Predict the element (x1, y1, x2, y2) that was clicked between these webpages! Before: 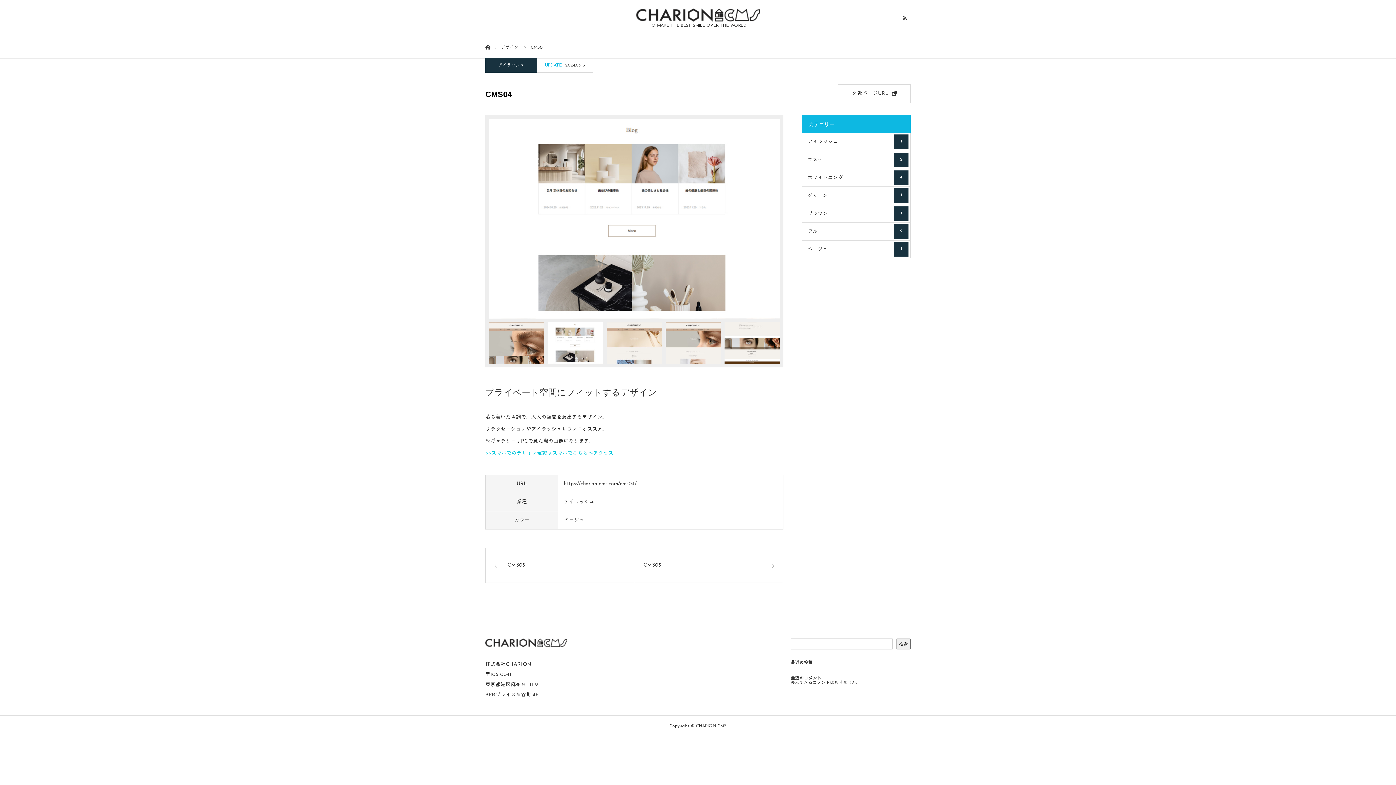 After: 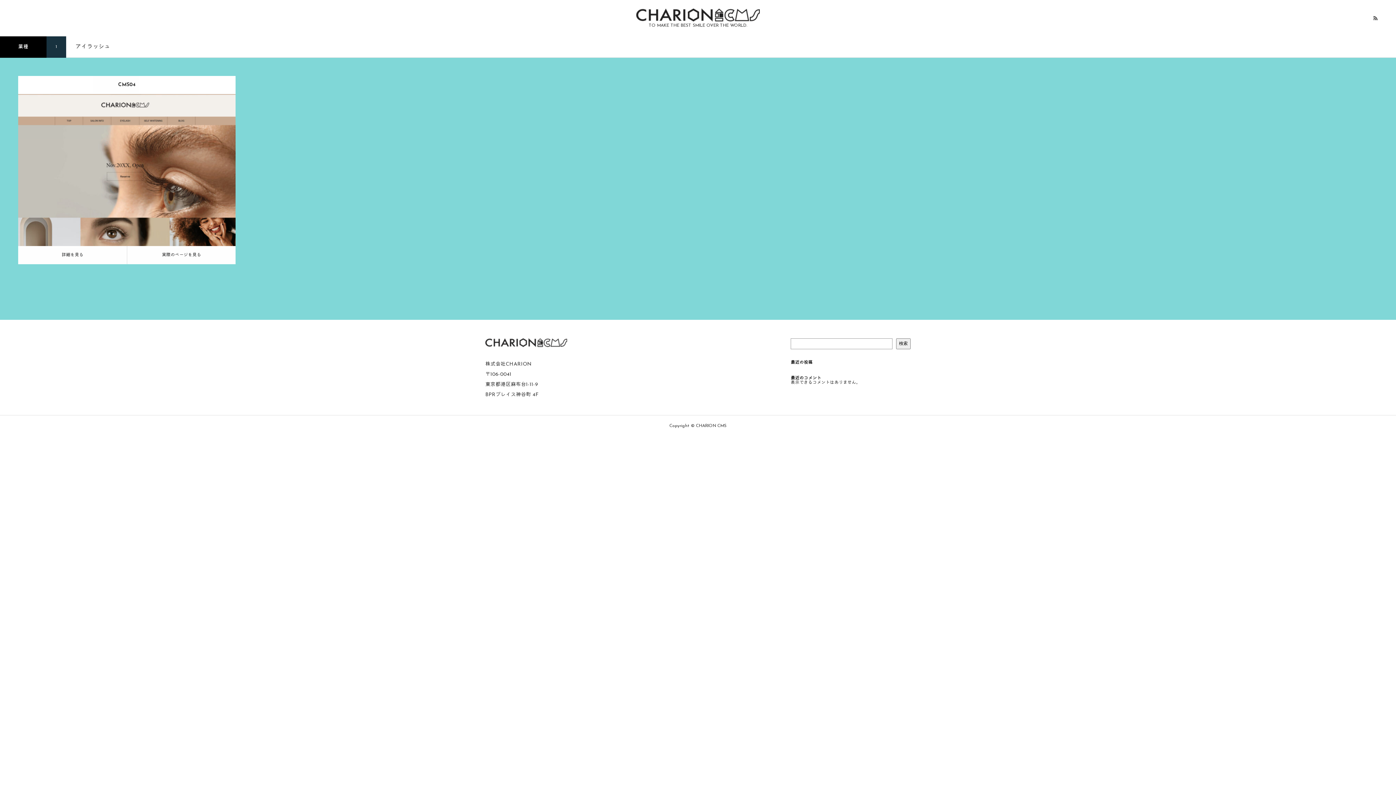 Action: bbox: (801, 133, 910, 151) label: アイラッシュ
1